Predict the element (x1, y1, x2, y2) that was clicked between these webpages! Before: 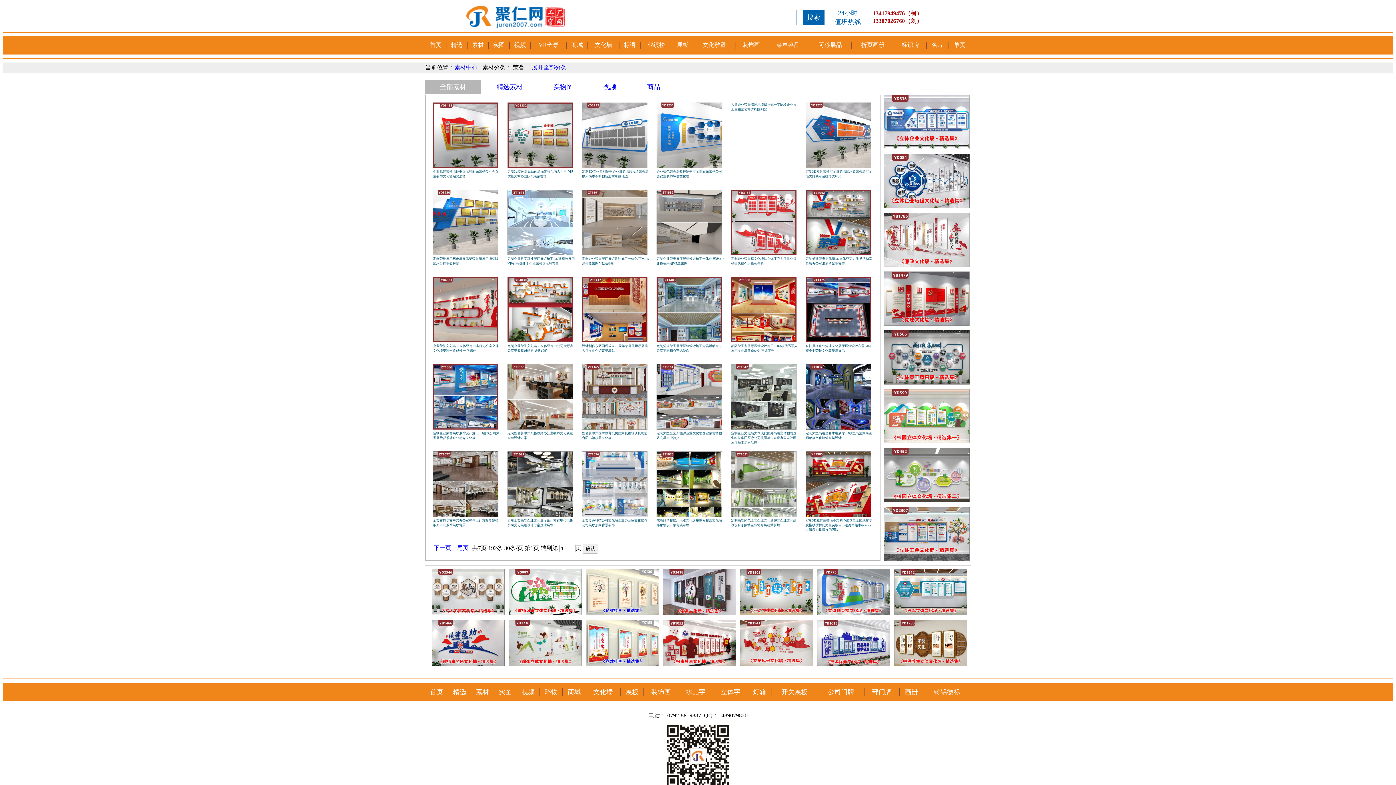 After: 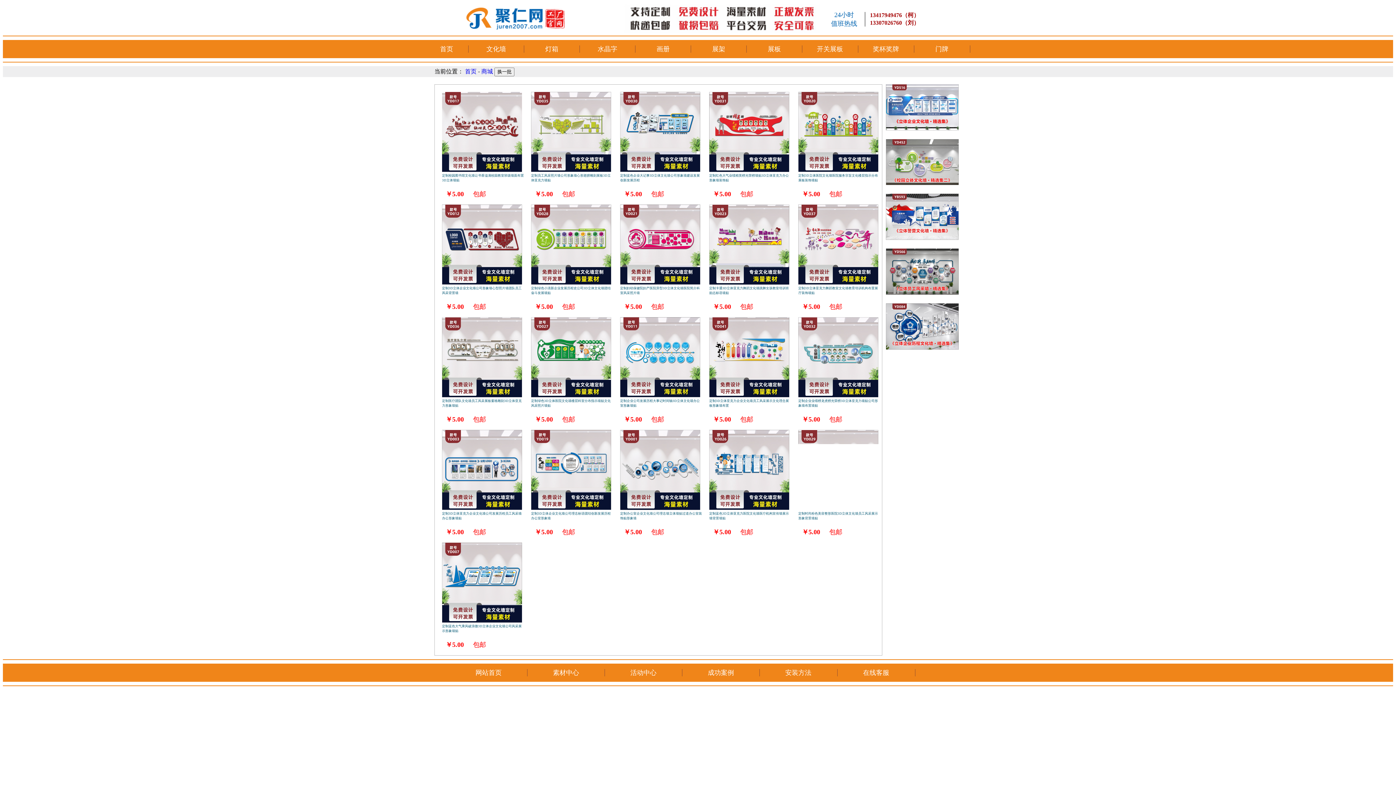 Action: bbox: (571, 41, 583, 48) label: 商城